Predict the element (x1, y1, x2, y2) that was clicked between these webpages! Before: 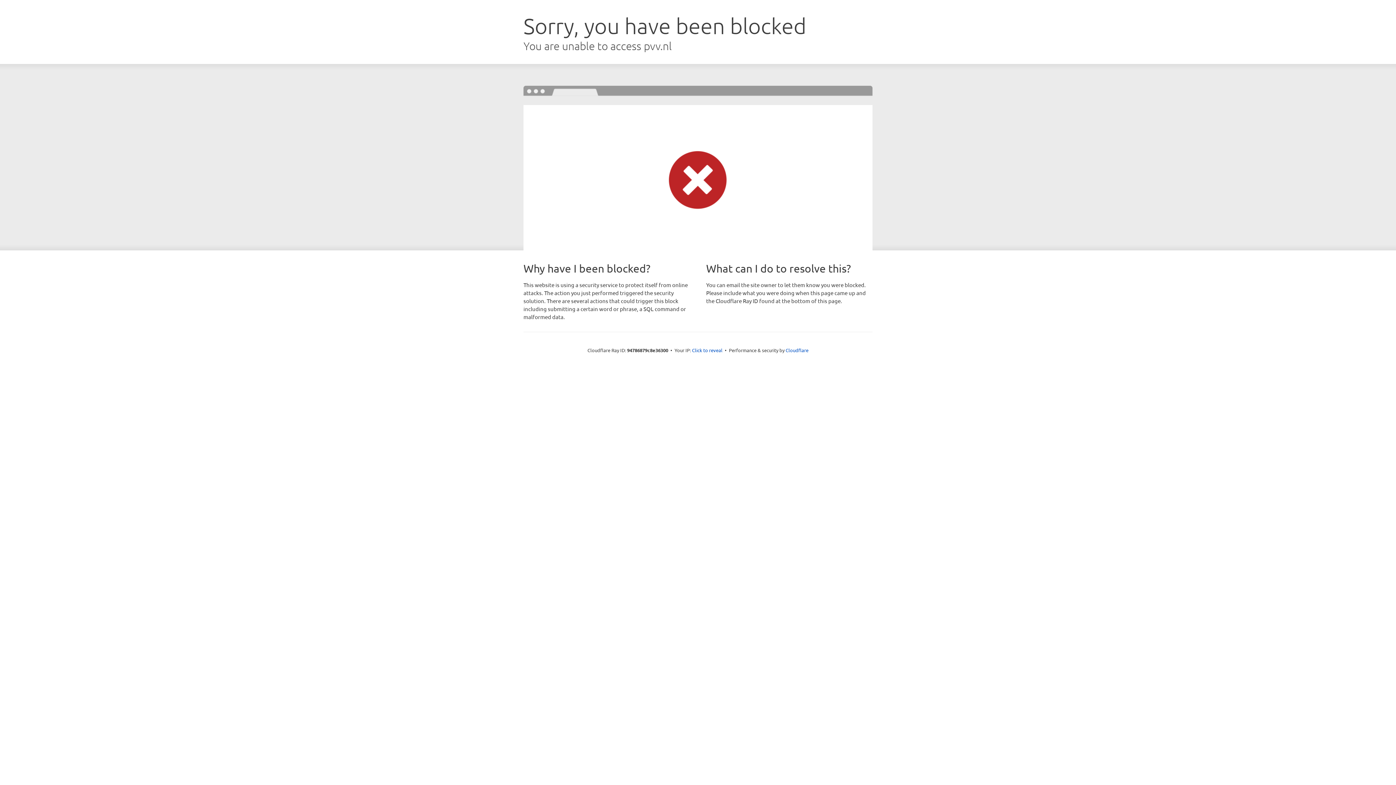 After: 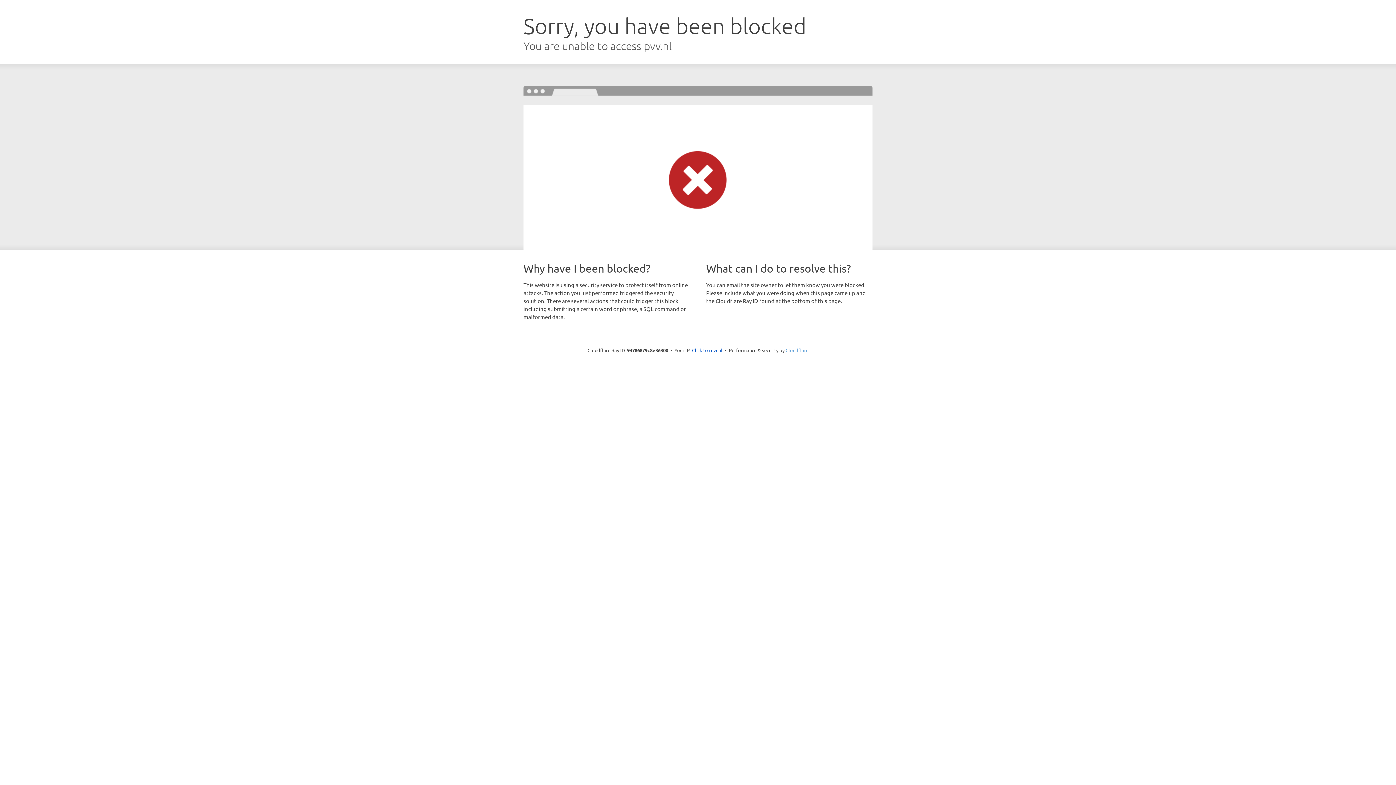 Action: label: Cloudflare bbox: (785, 347, 808, 353)